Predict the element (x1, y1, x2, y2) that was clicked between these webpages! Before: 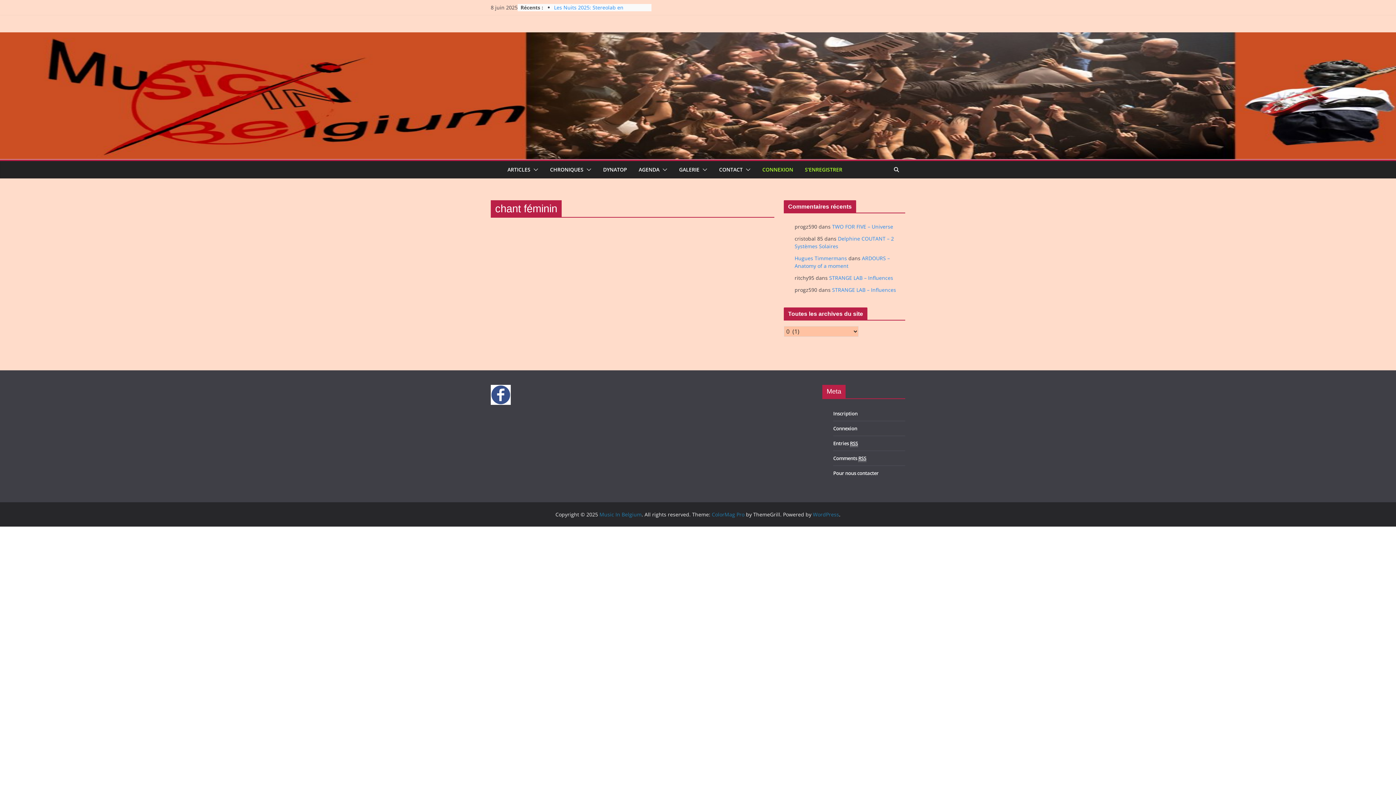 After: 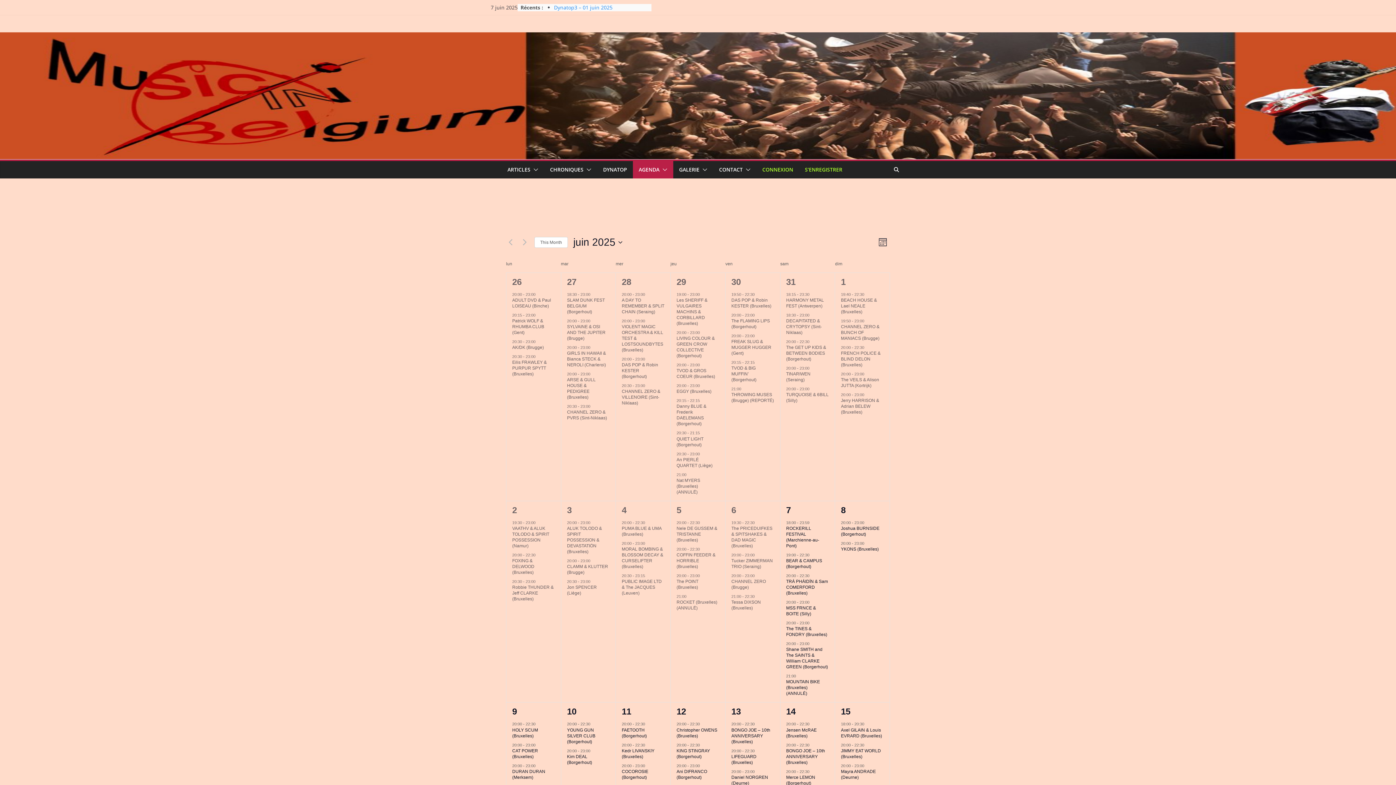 Action: label: AGENDA bbox: (638, 164, 659, 174)